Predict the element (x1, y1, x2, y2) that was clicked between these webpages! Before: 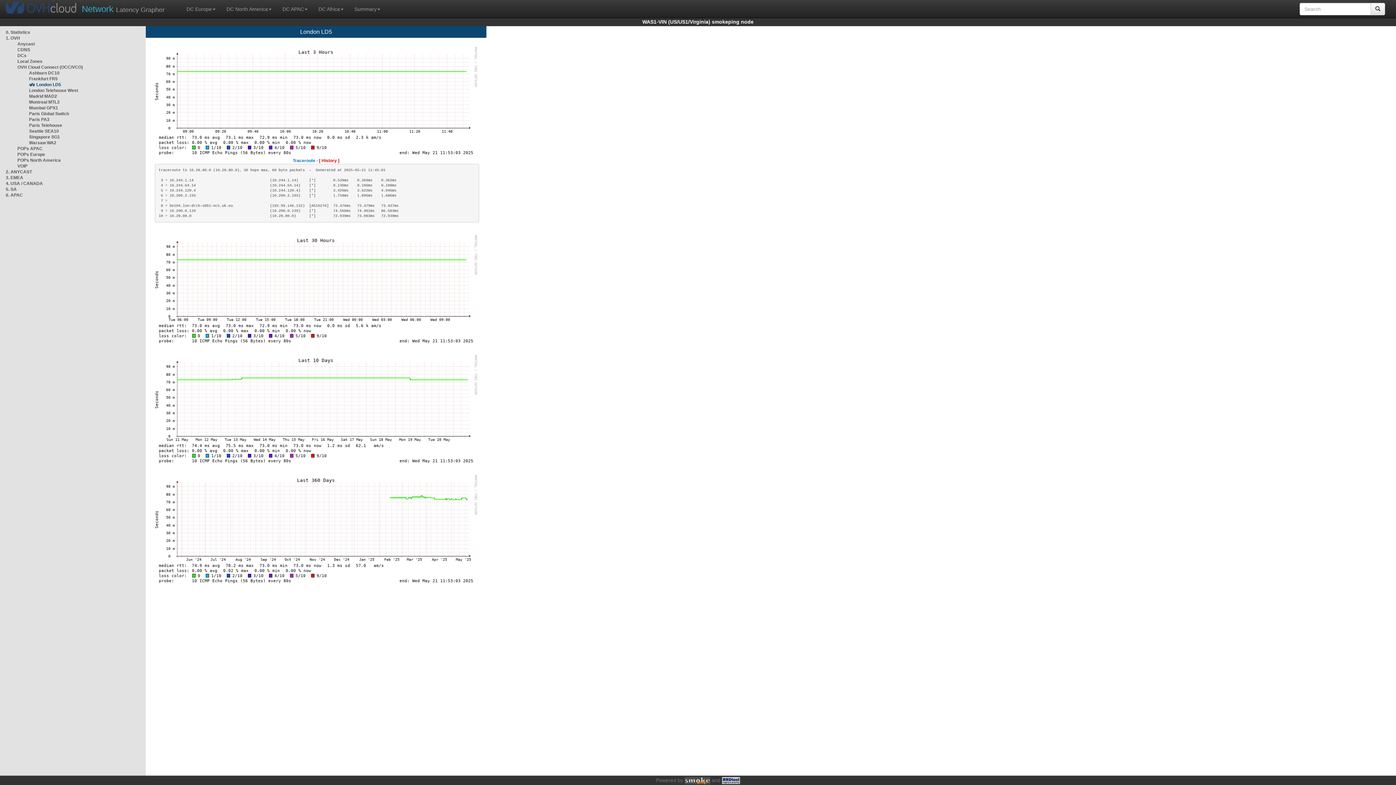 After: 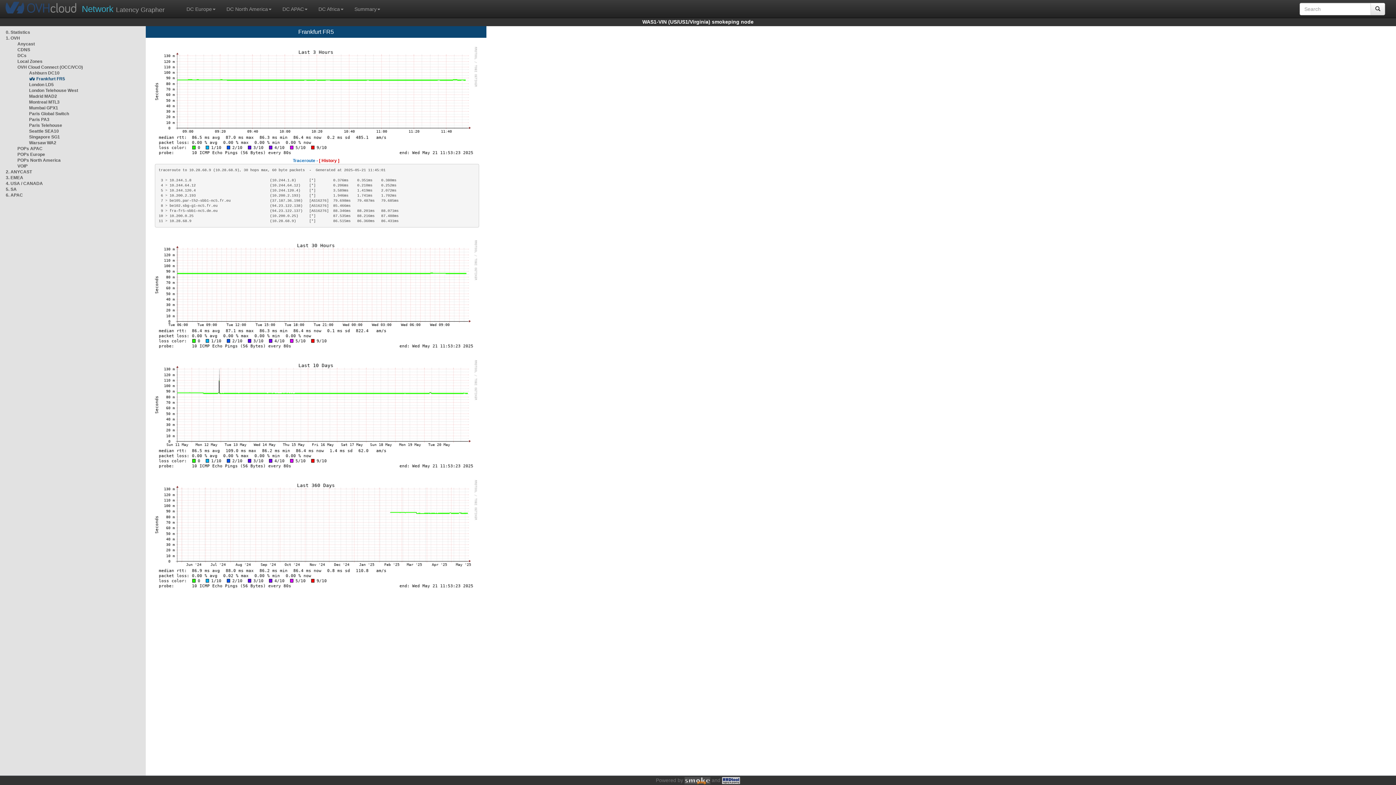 Action: label: Frankfurt FR5 bbox: (29, 76, 57, 81)